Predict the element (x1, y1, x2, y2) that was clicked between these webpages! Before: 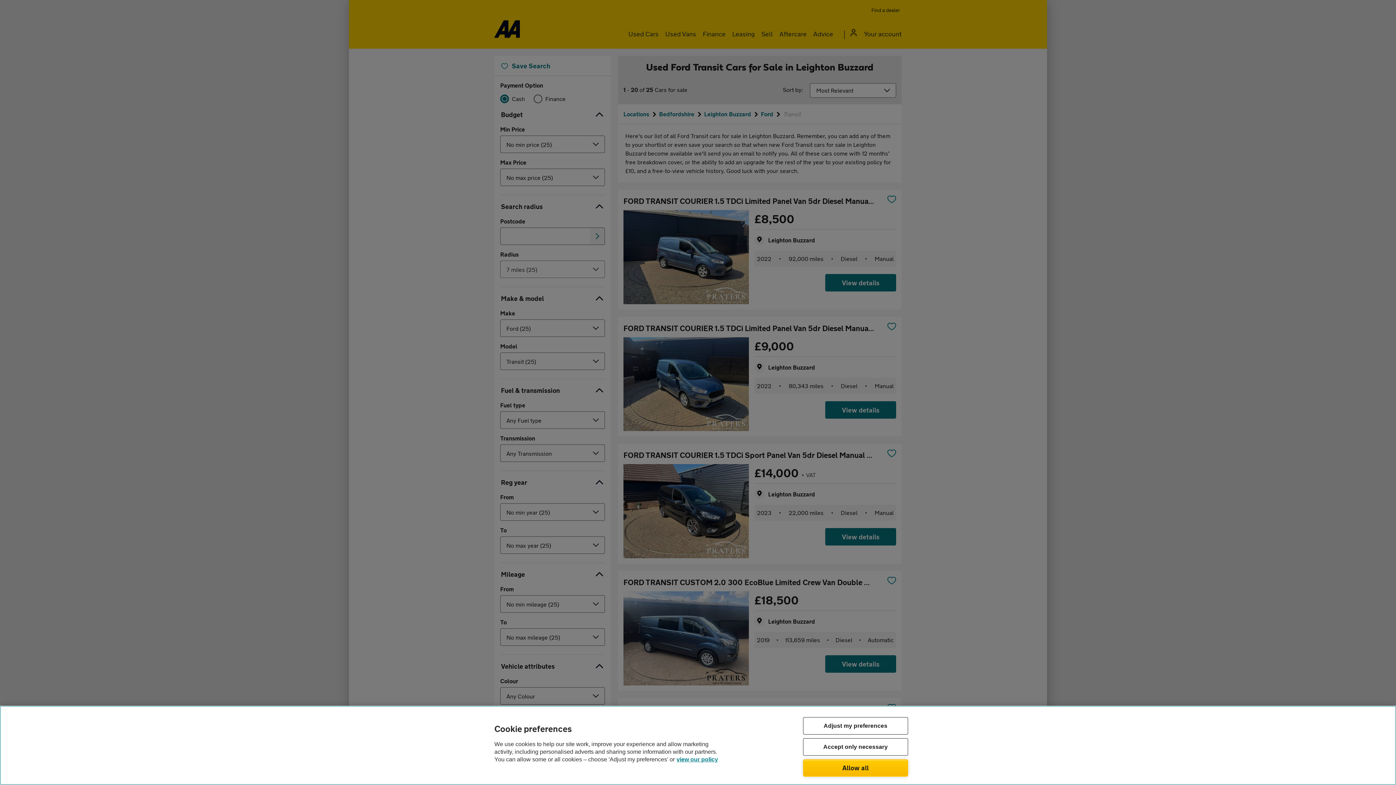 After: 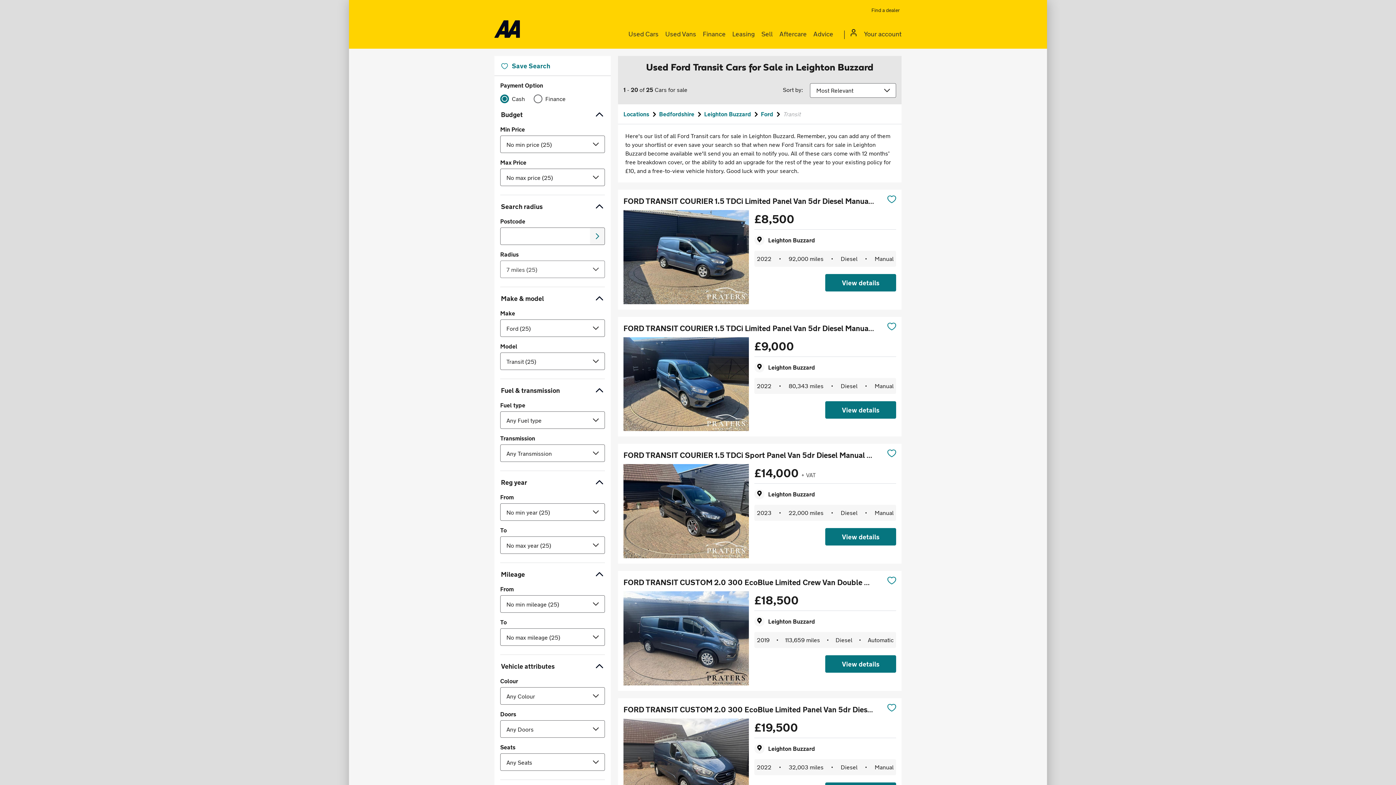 Action: label: Accept only necessary bbox: (803, 738, 908, 755)